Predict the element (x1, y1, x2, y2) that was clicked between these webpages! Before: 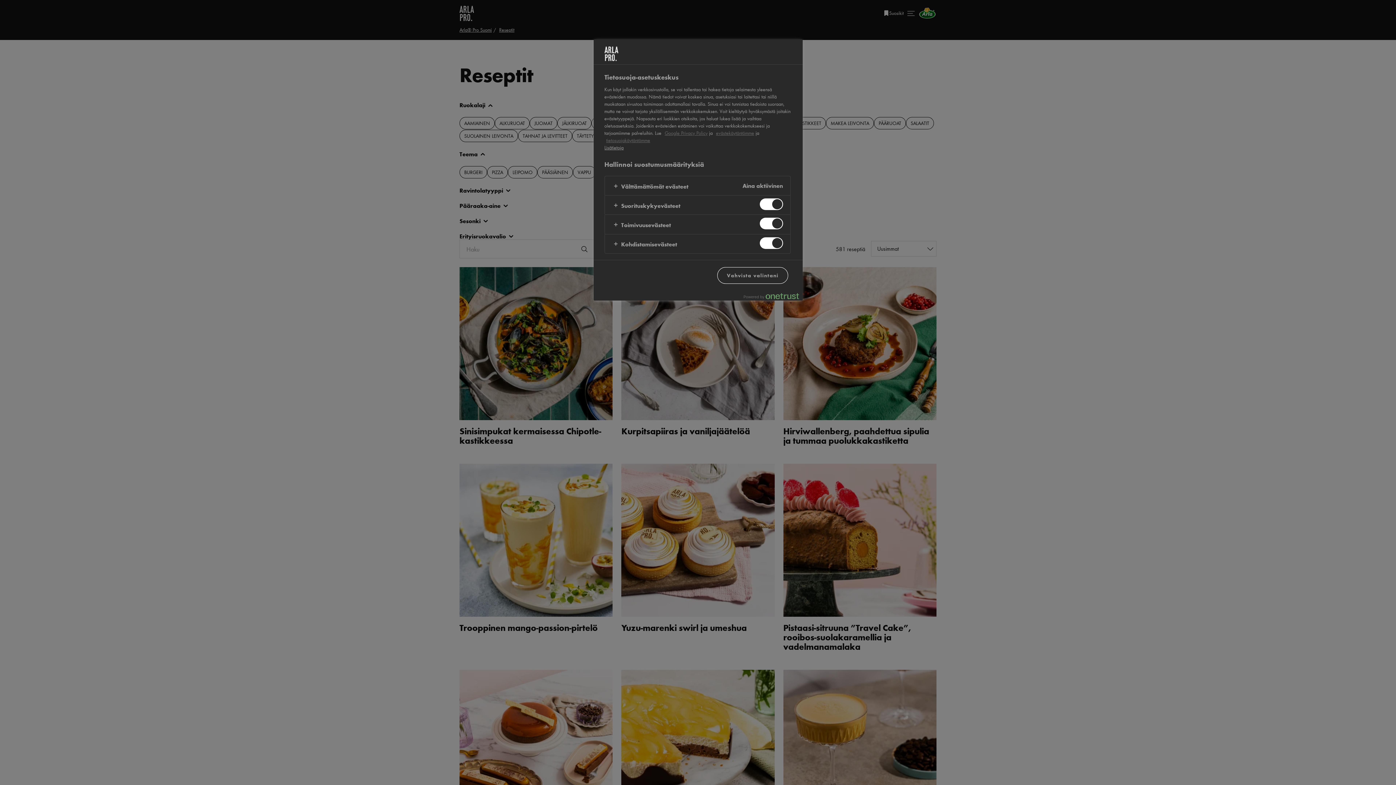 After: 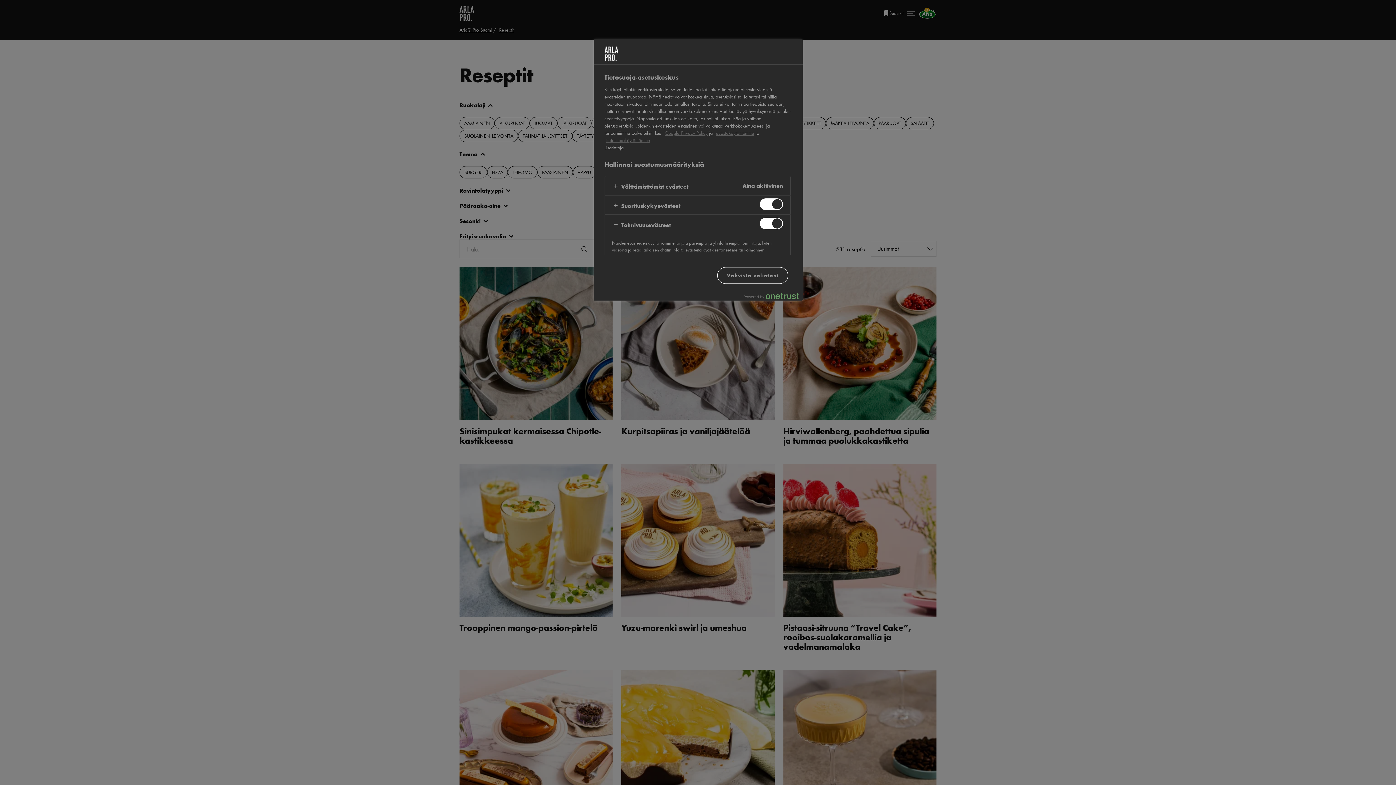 Action: bbox: (604, 215, 790, 234)